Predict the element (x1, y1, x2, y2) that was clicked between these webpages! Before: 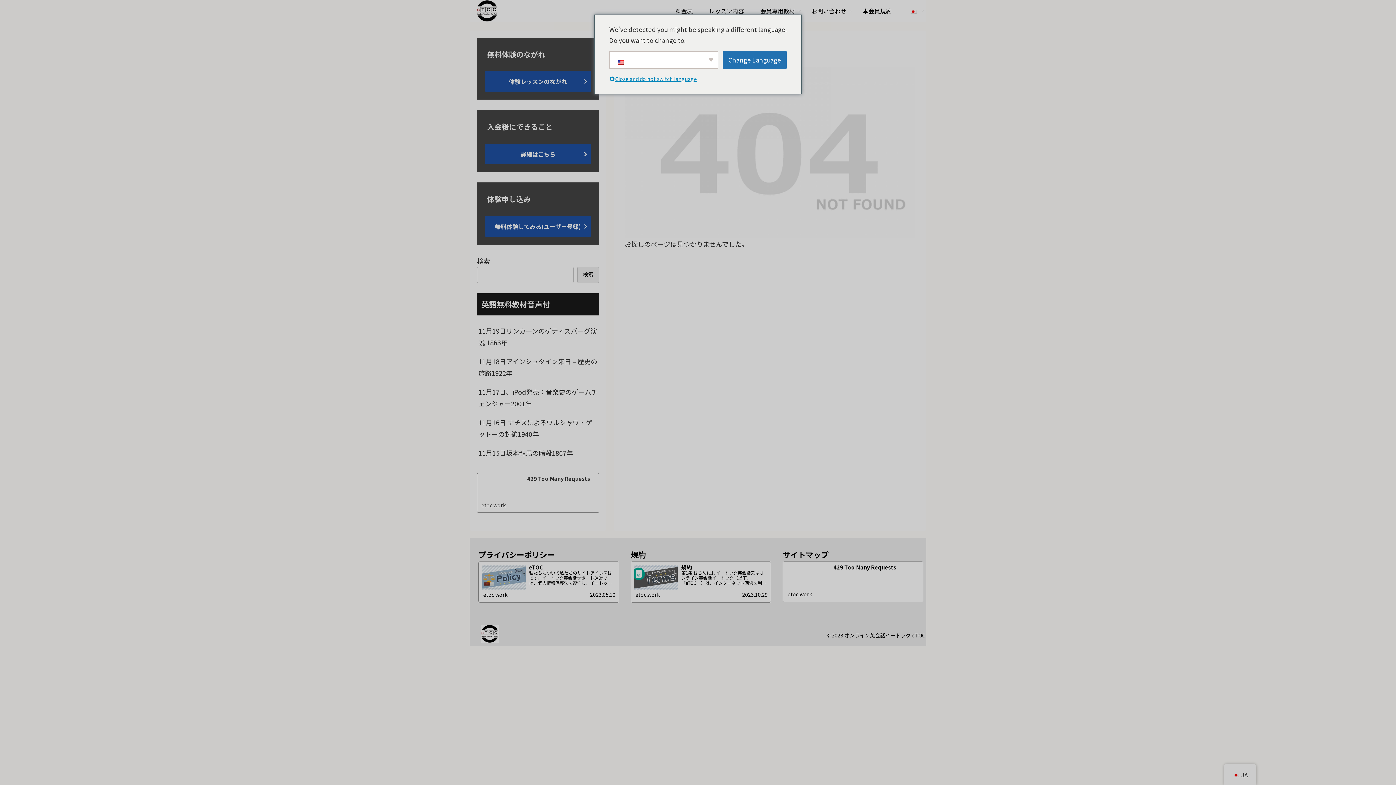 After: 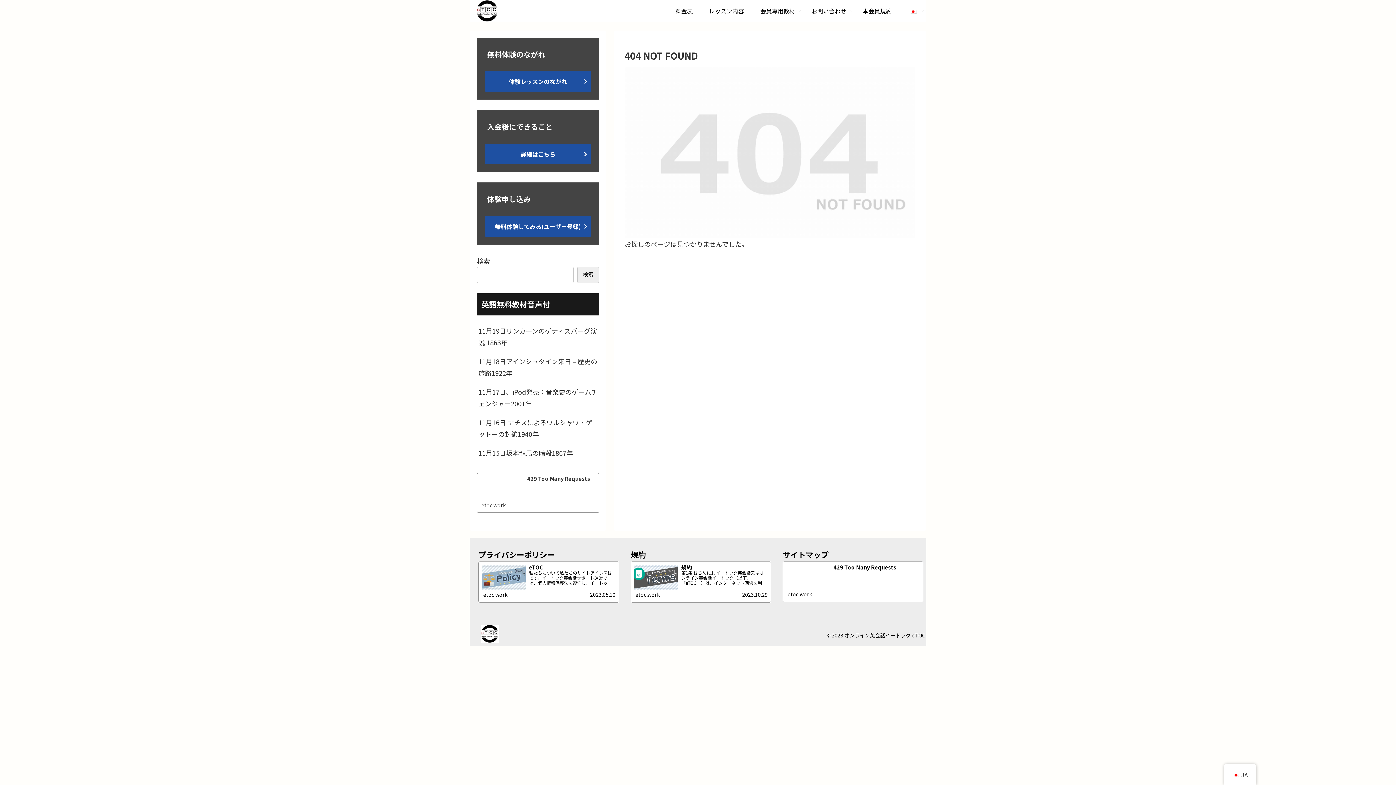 Action: bbox: (900, 0, 926, 21)